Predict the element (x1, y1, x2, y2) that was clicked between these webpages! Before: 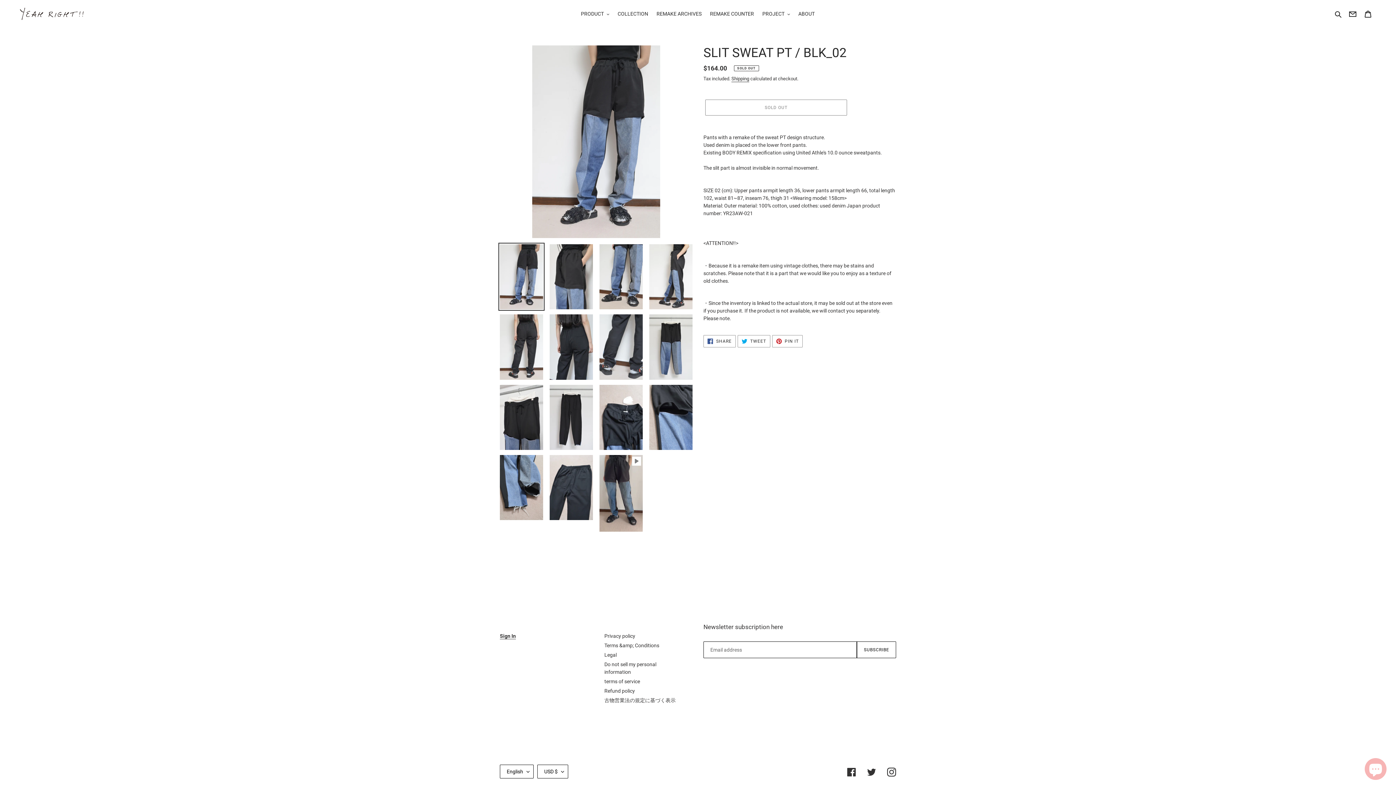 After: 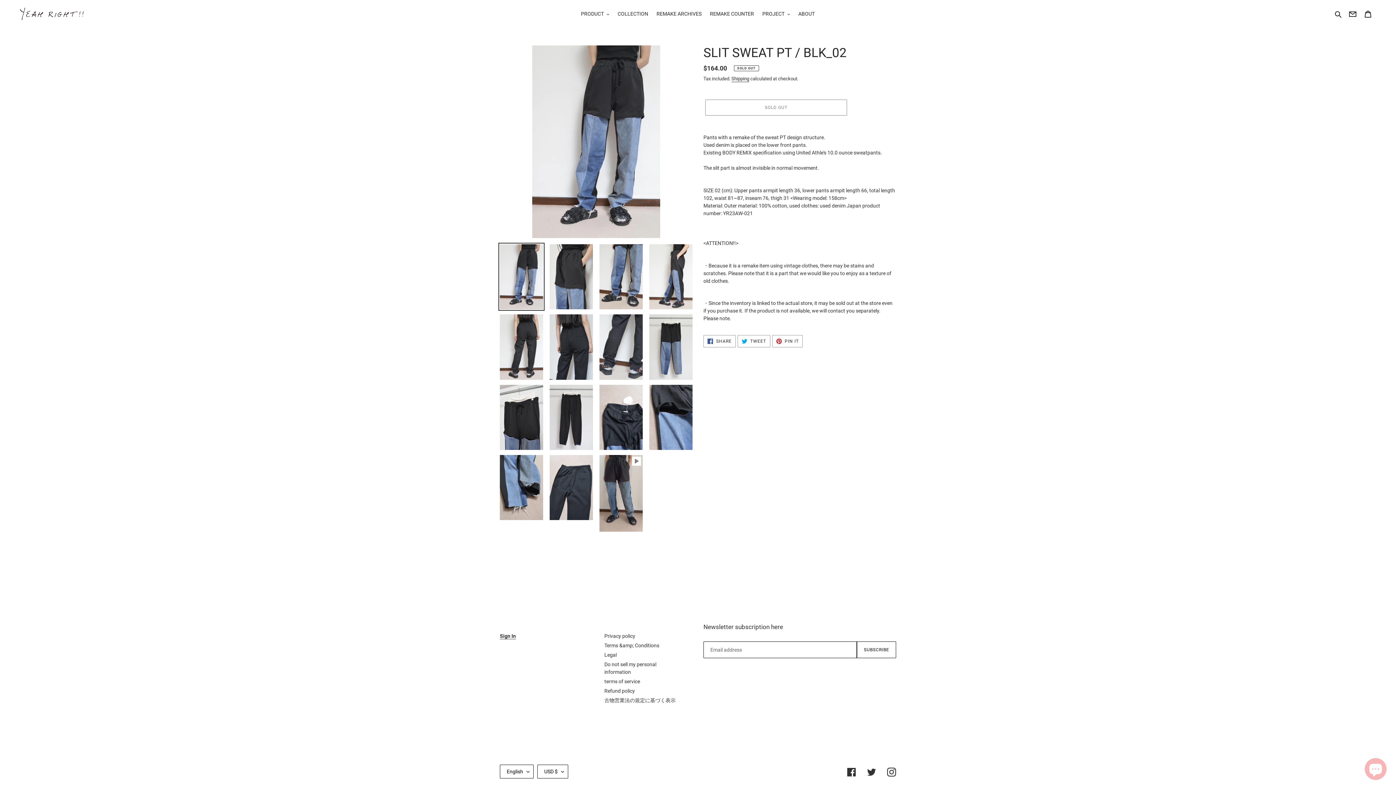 Action: bbox: (498, 242, 544, 311)